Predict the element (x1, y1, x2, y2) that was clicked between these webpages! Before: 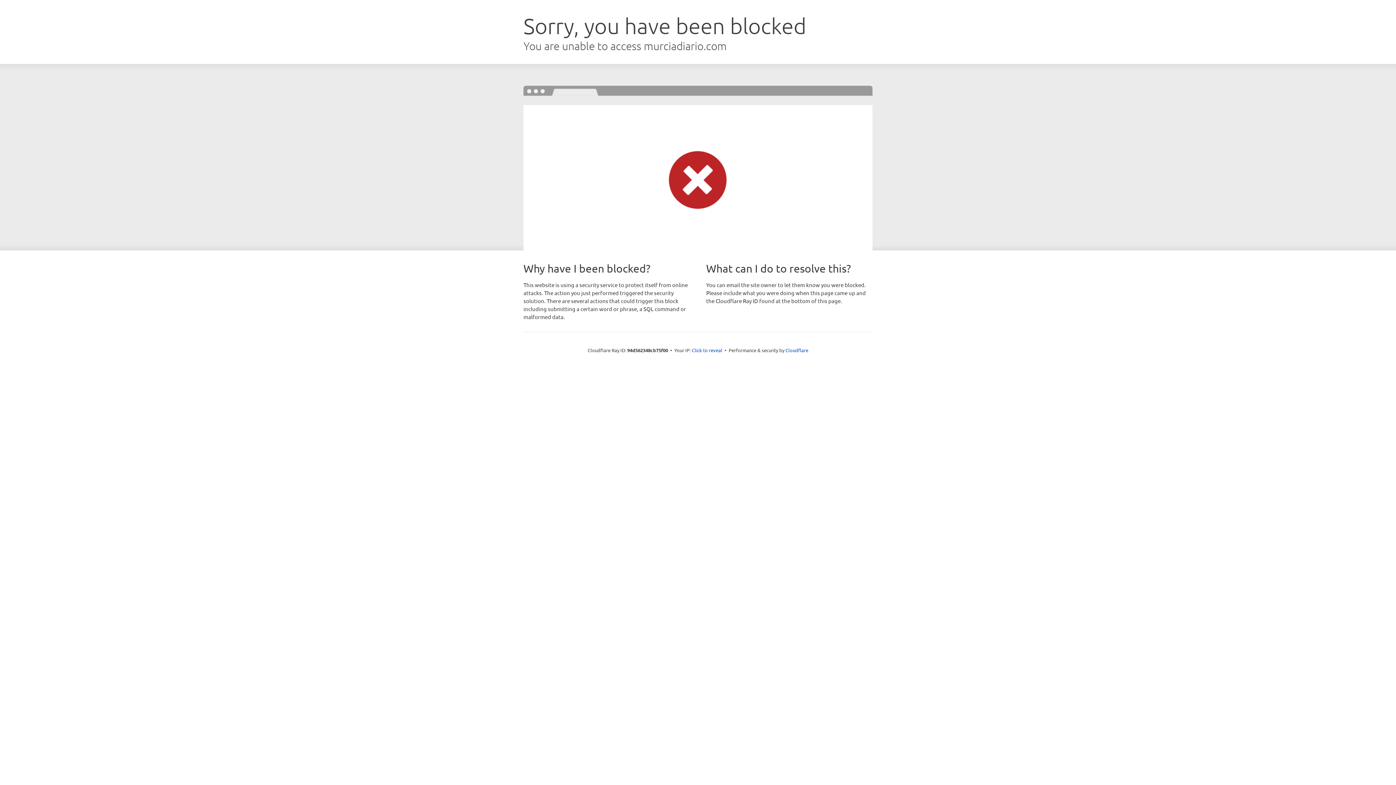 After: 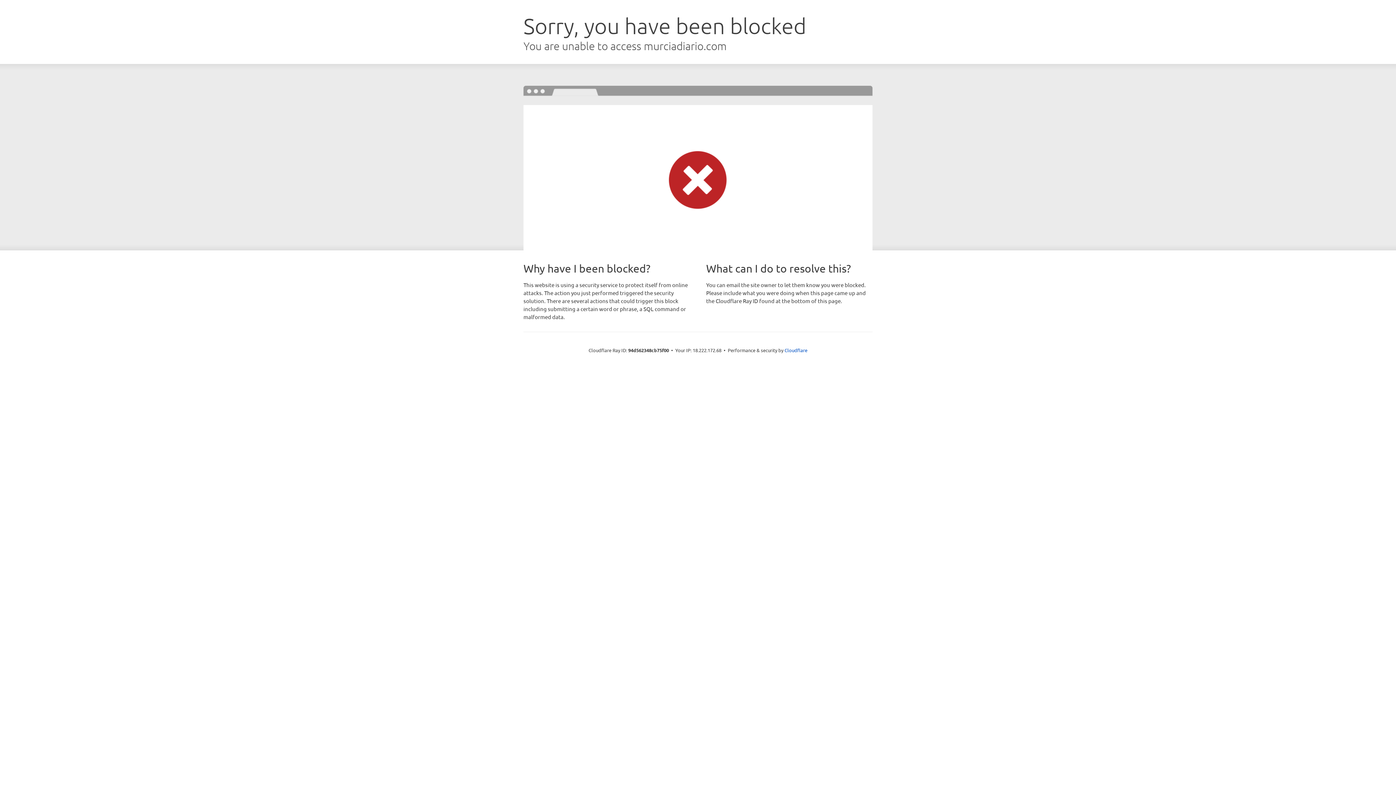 Action: bbox: (692, 346, 722, 353) label: Click to reveal